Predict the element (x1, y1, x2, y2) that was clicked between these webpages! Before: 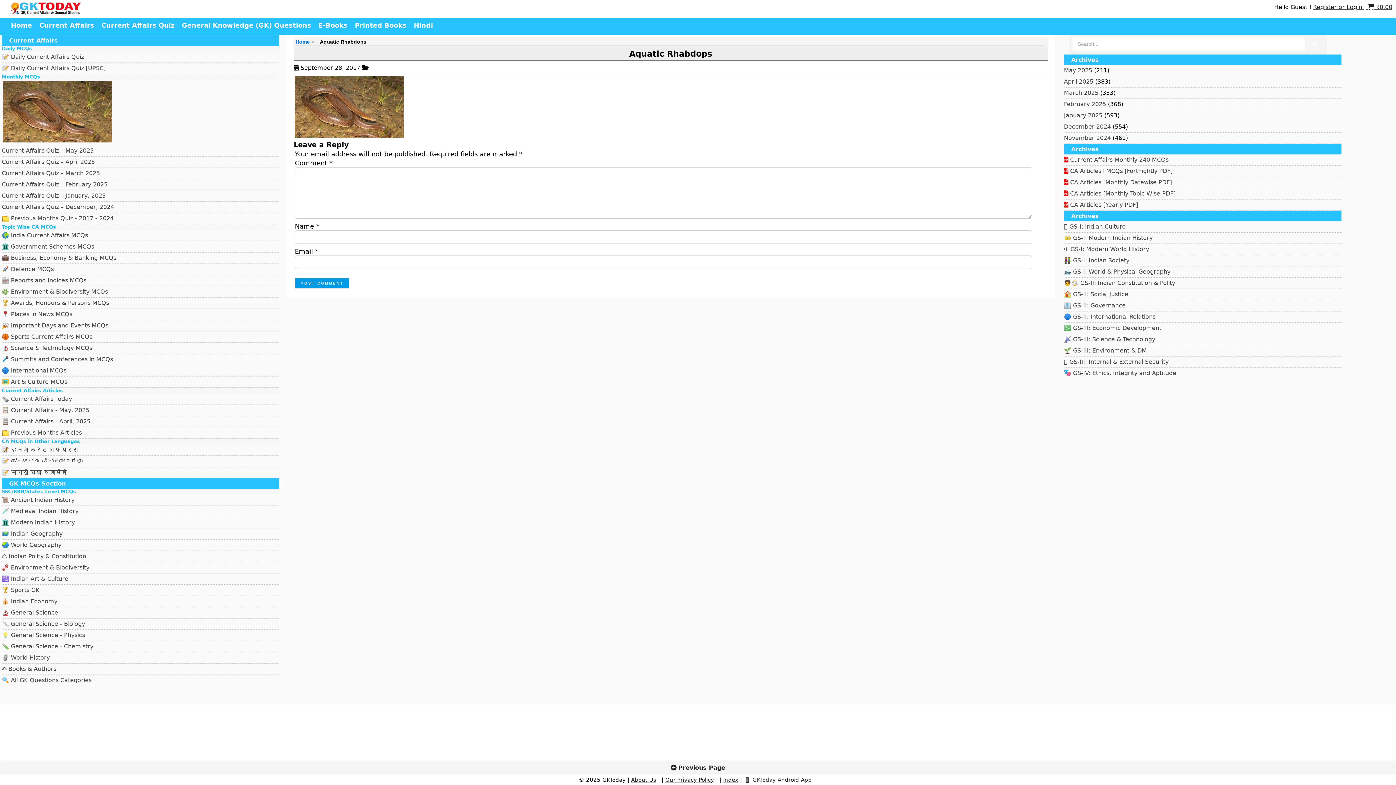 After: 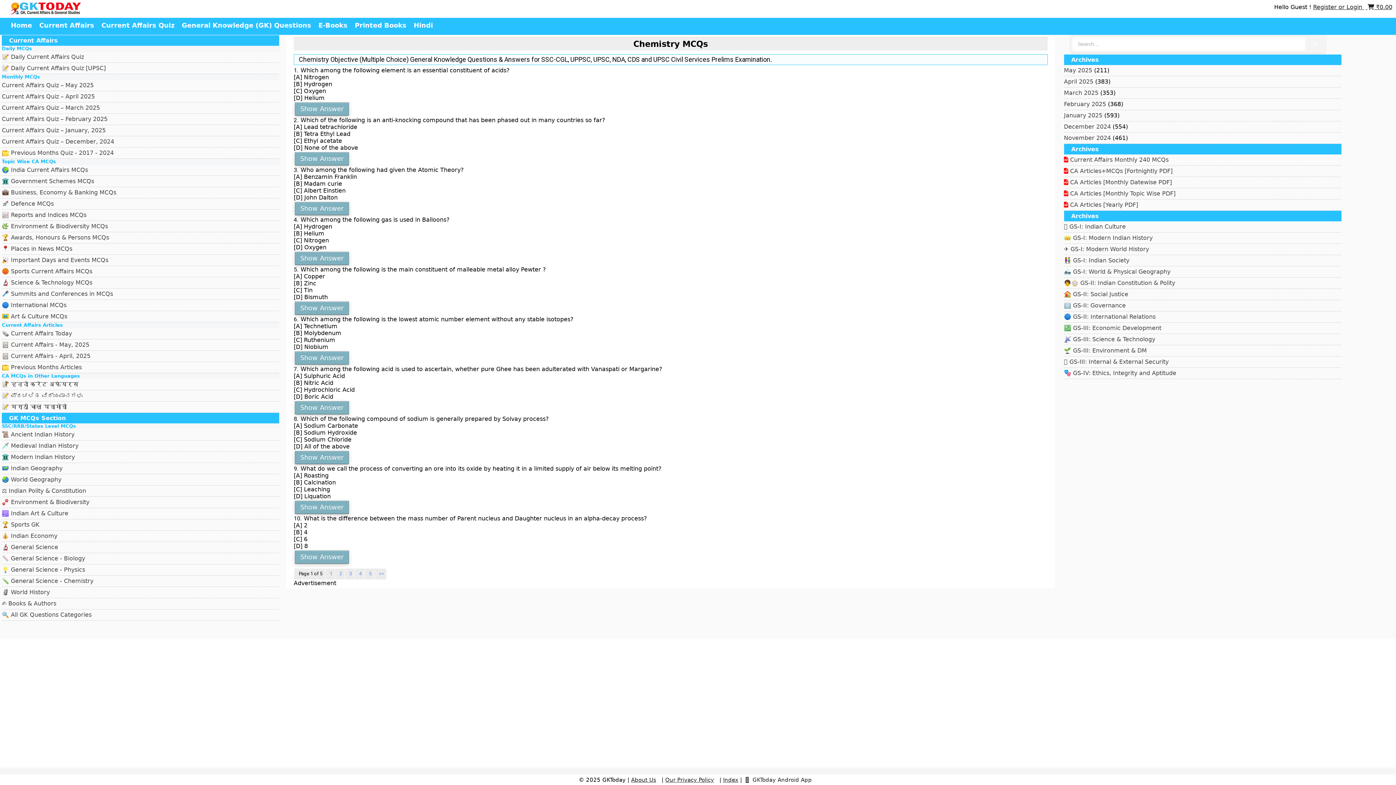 Action: bbox: (1, 643, 93, 650) label: 🧪 General Science - Chemistry